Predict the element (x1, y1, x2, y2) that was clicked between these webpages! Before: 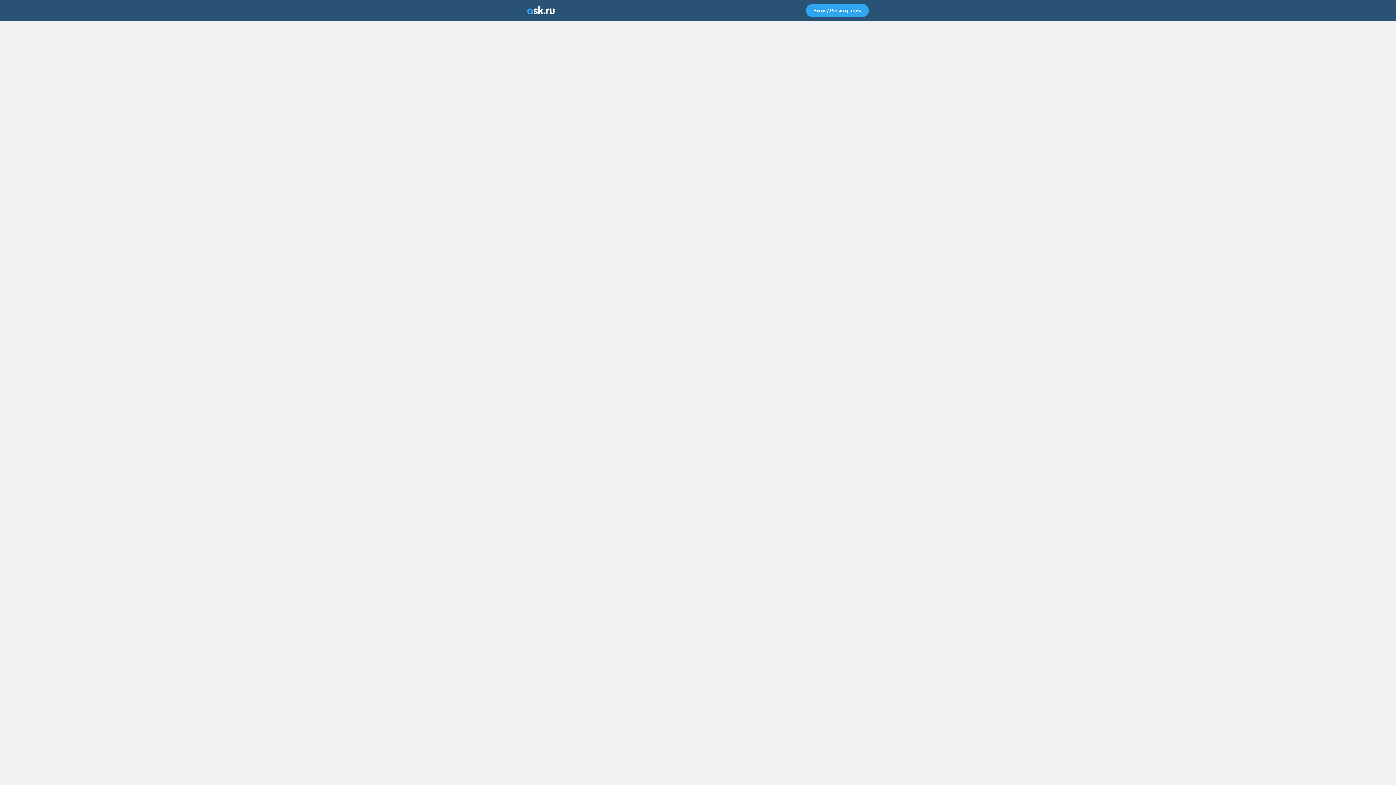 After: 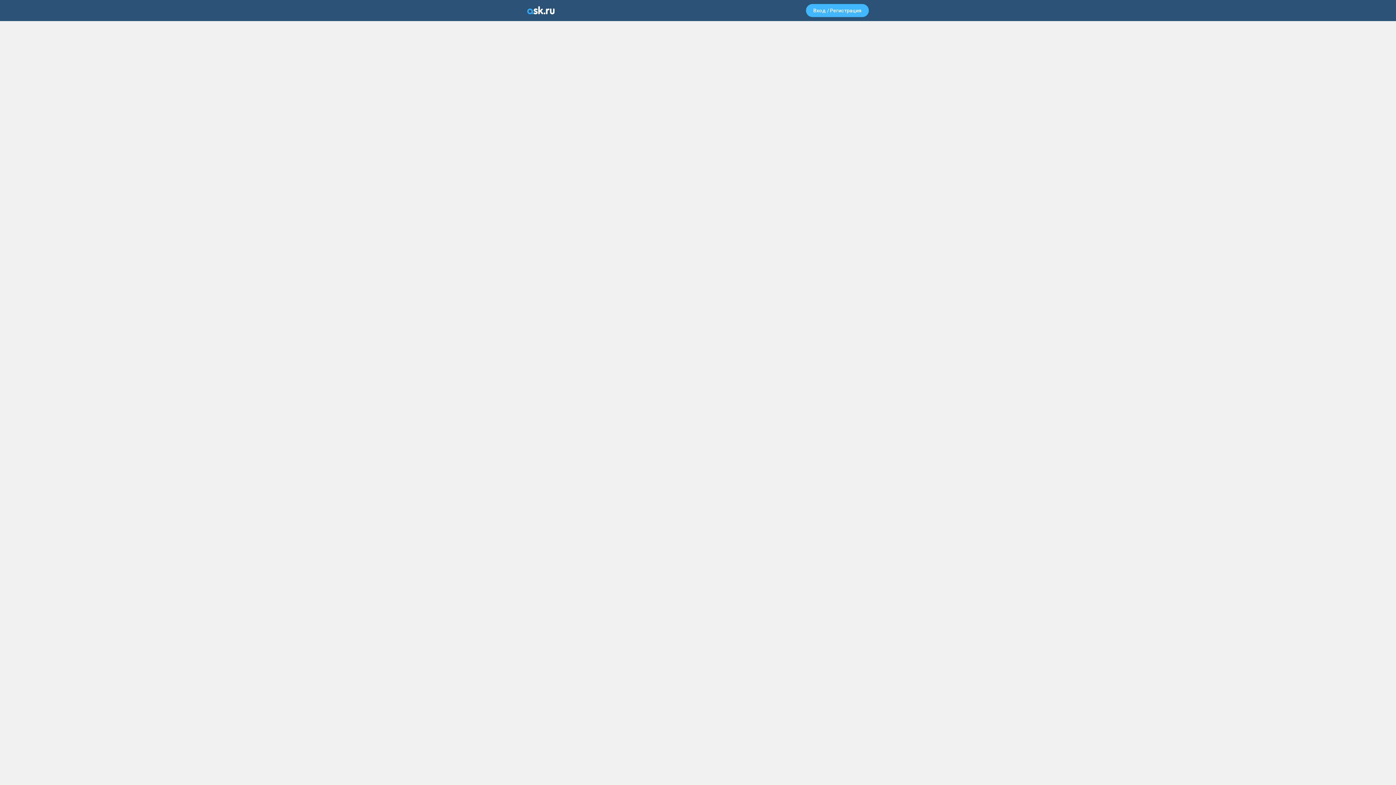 Action: label: Вход / Регистрация bbox: (806, 4, 869, 17)